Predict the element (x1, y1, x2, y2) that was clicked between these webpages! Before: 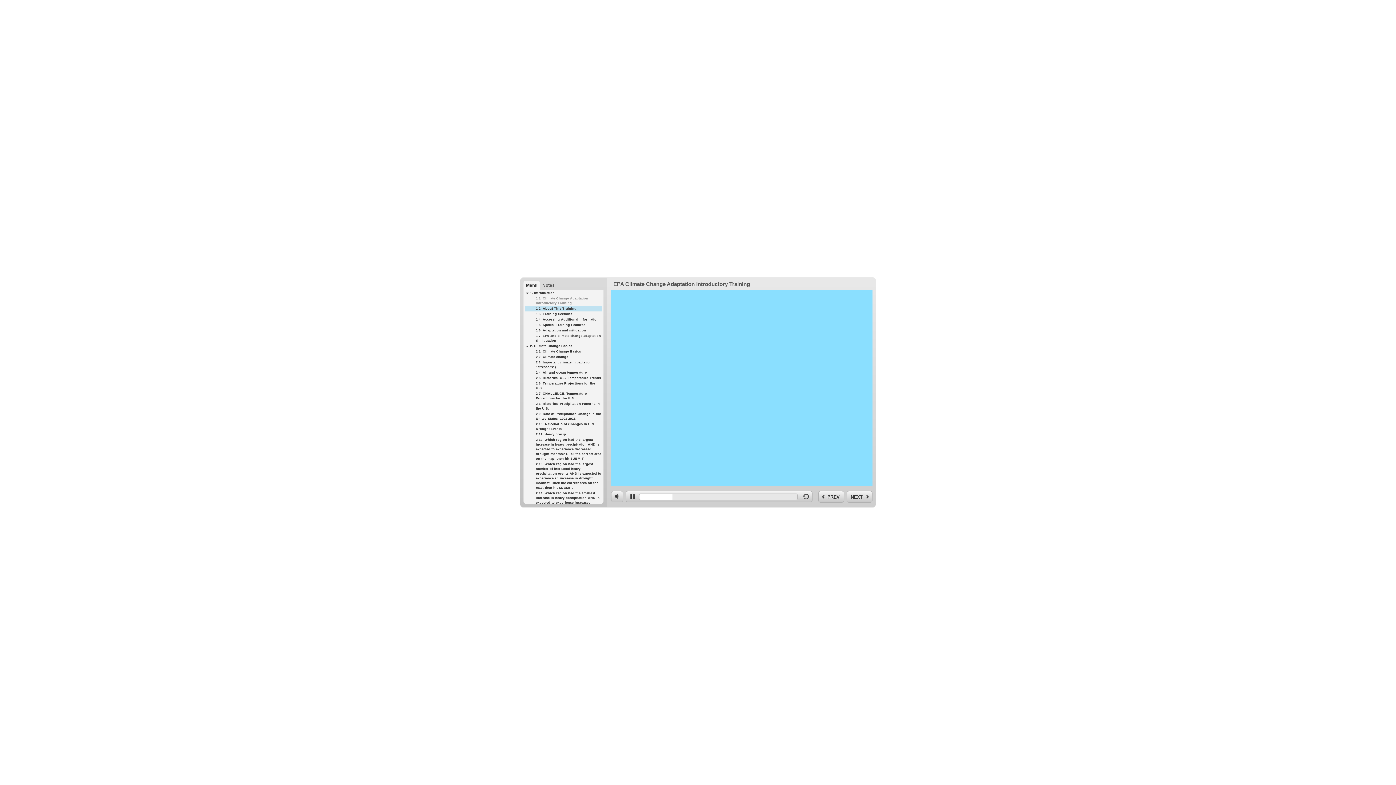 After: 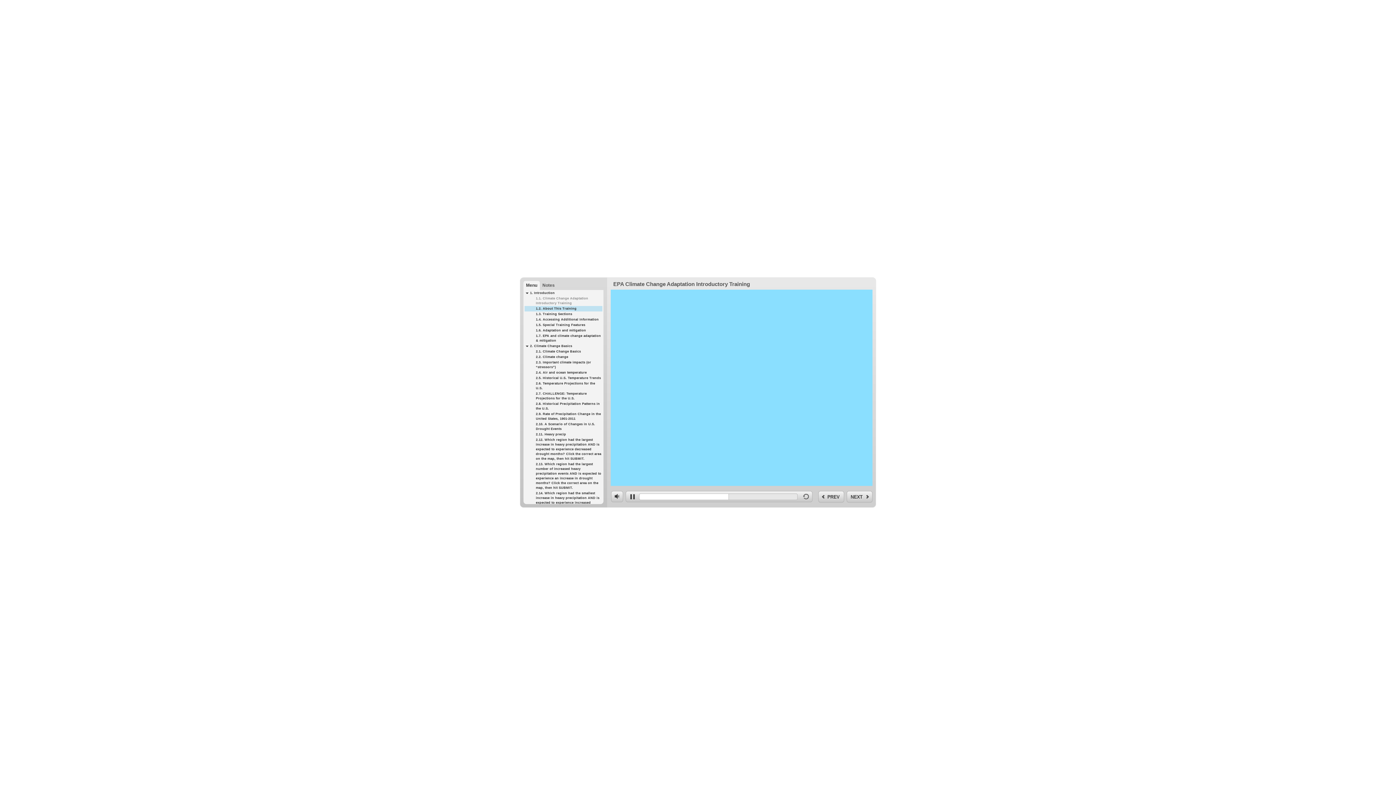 Action: bbox: (860, 493, 865, 500)